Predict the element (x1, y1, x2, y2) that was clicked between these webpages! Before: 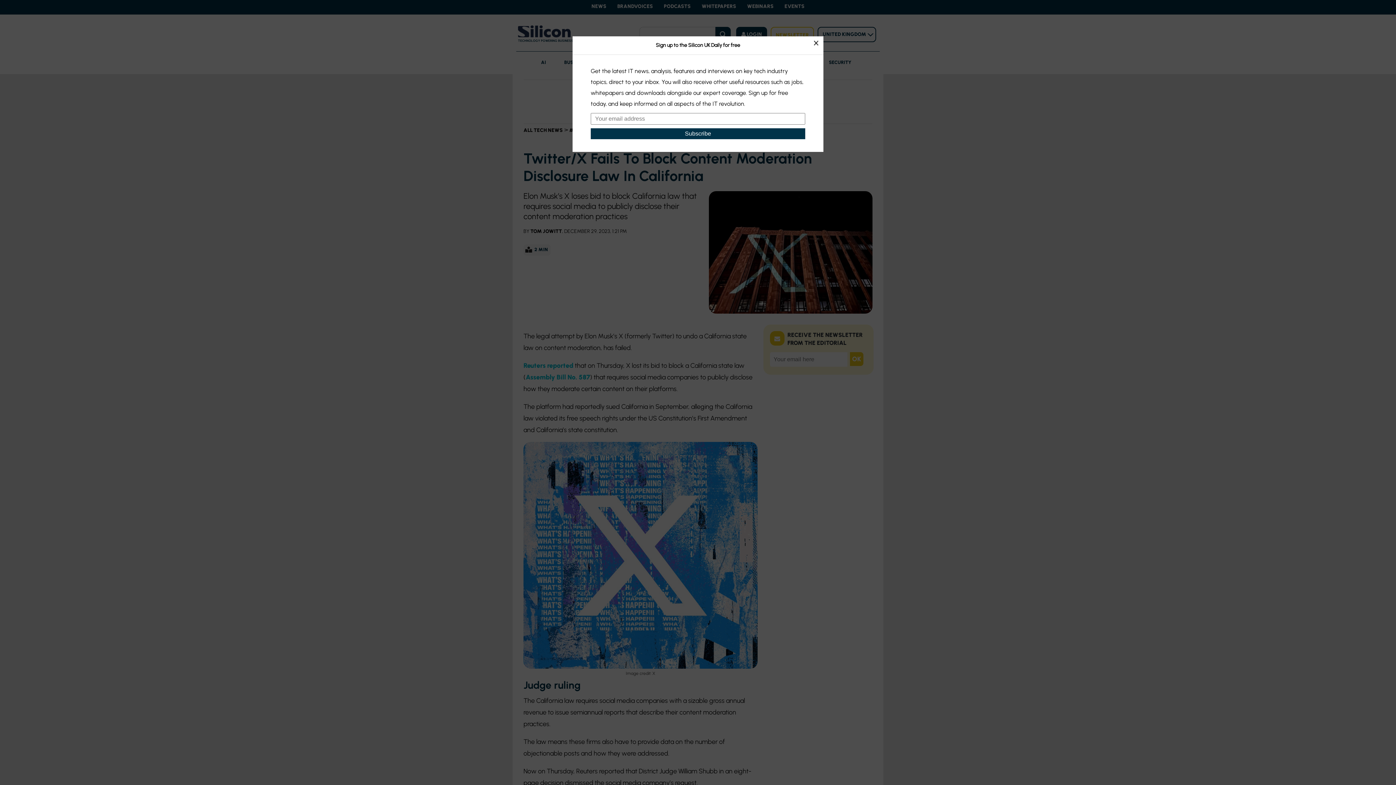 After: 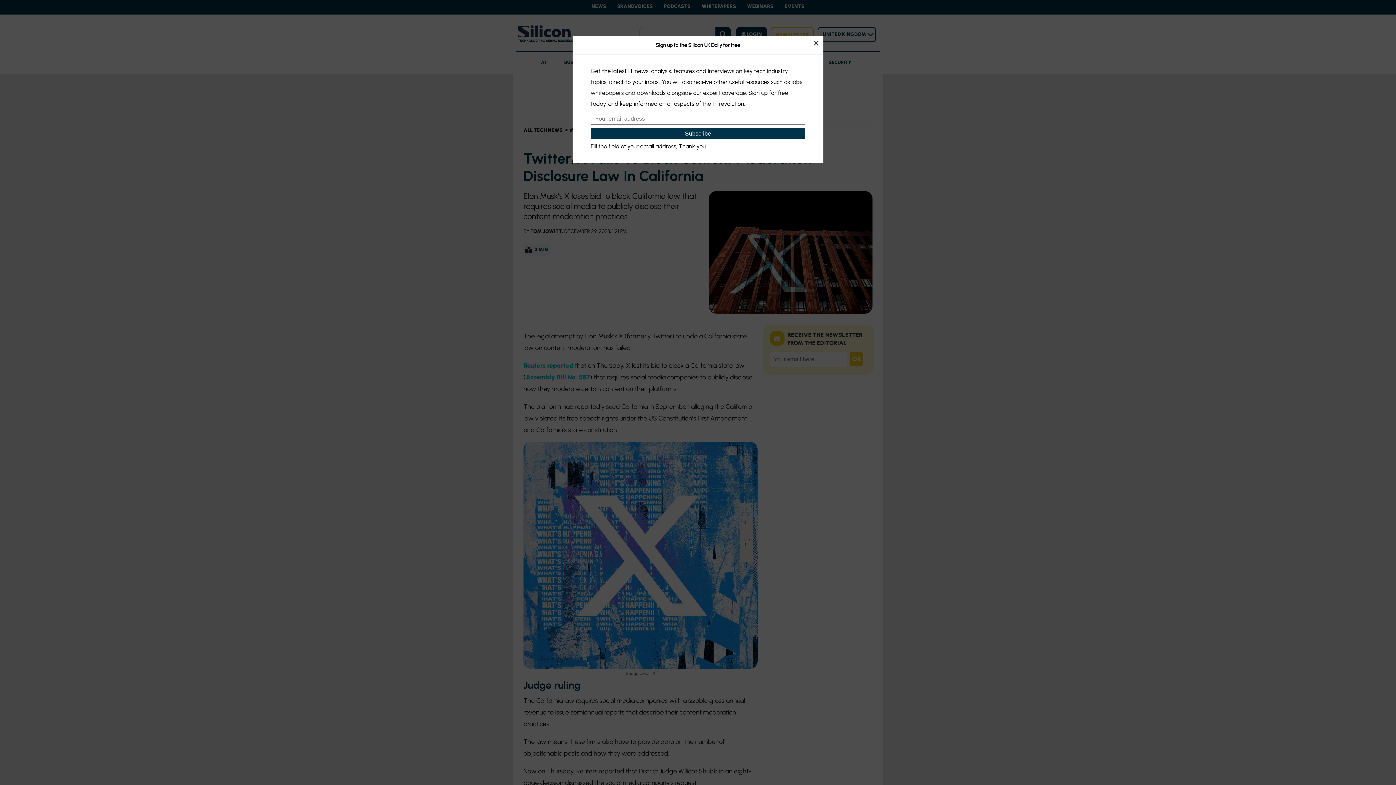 Action: bbox: (590, 128, 805, 139) label: Subscribe